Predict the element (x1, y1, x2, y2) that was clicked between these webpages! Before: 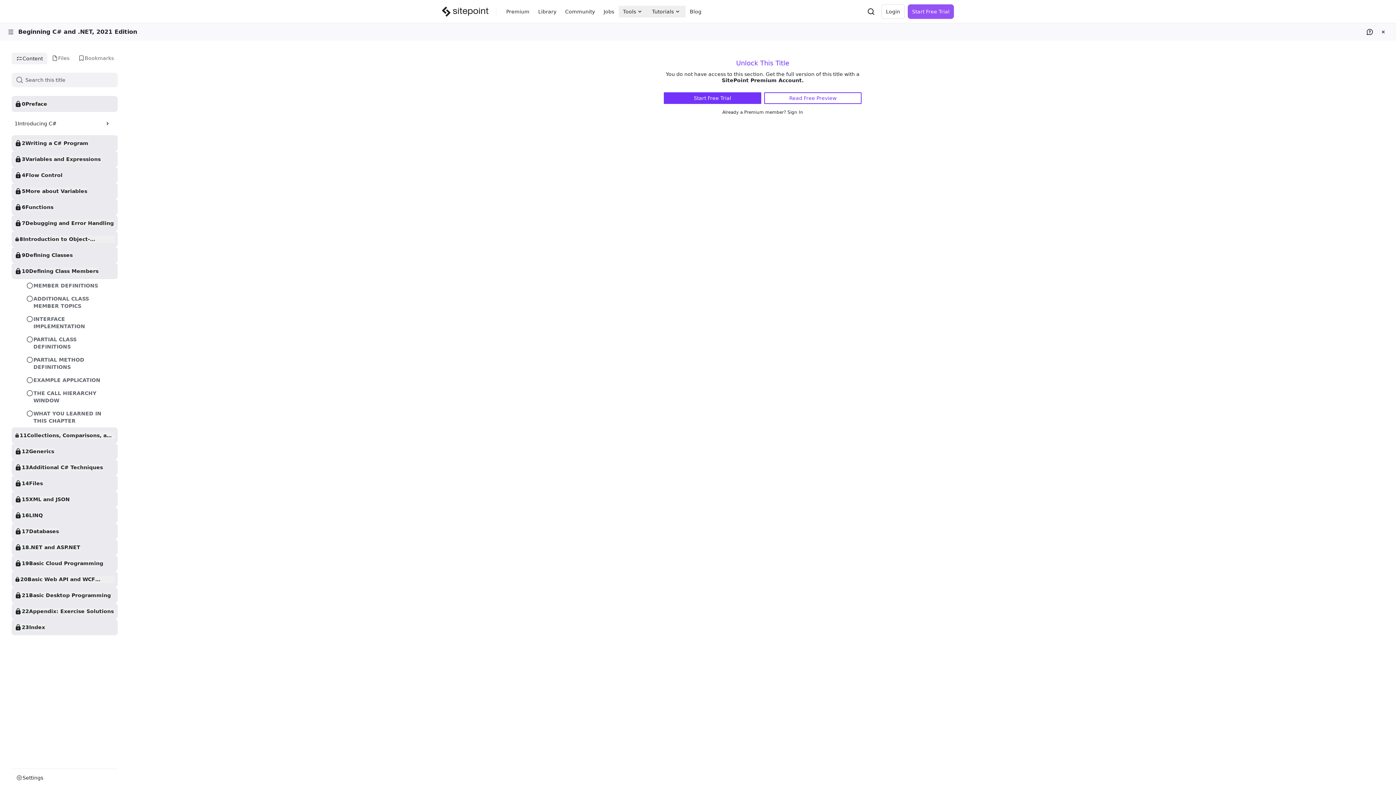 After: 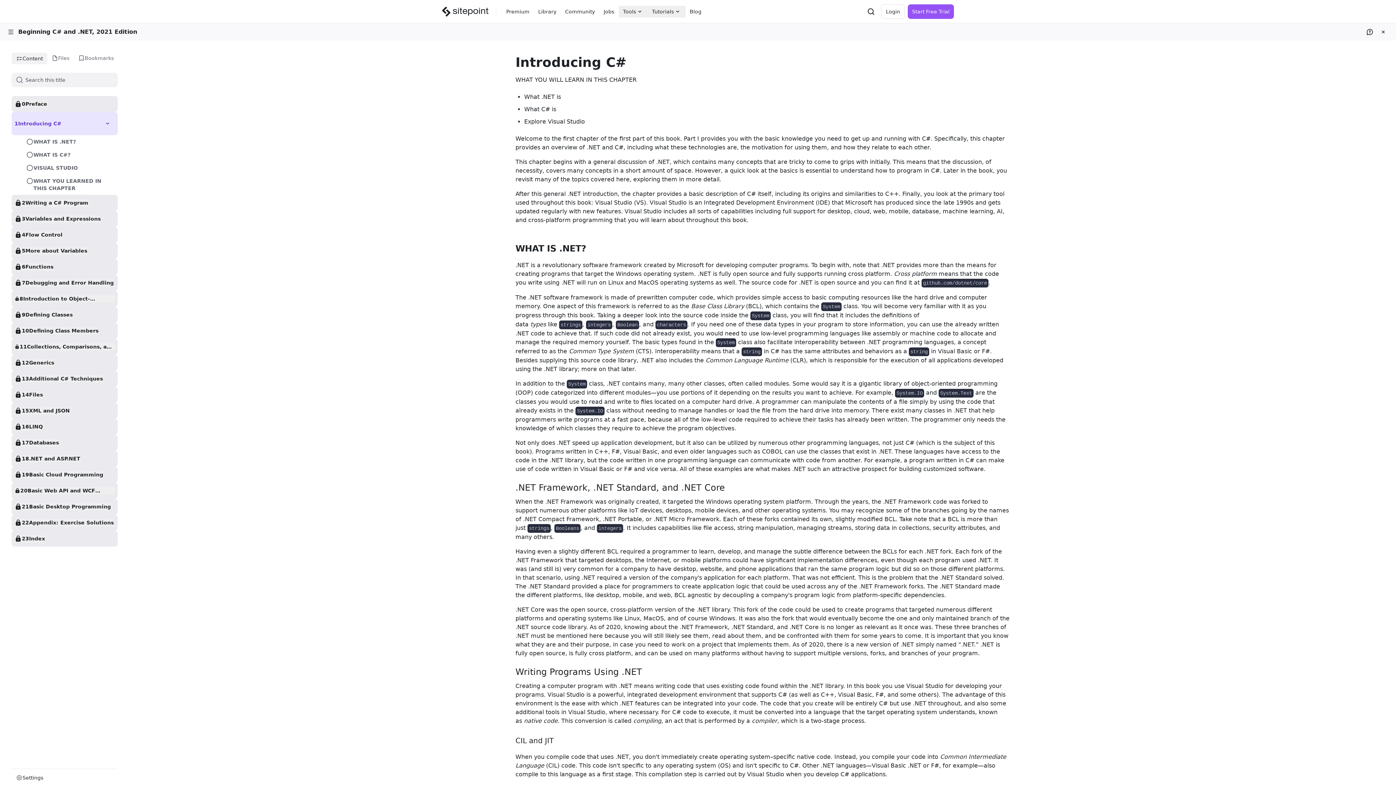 Action: label: 1

Introducing C# bbox: (14, 120, 56, 127)